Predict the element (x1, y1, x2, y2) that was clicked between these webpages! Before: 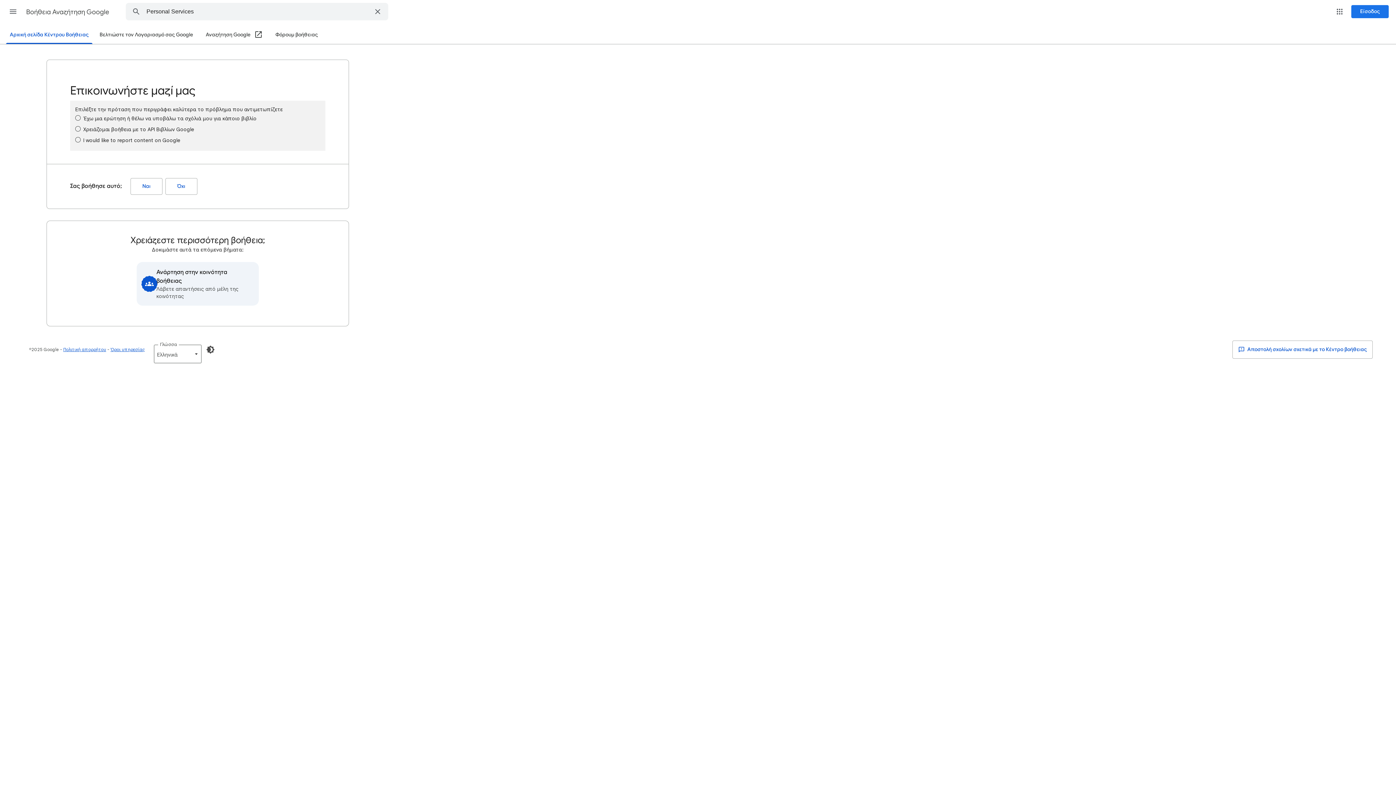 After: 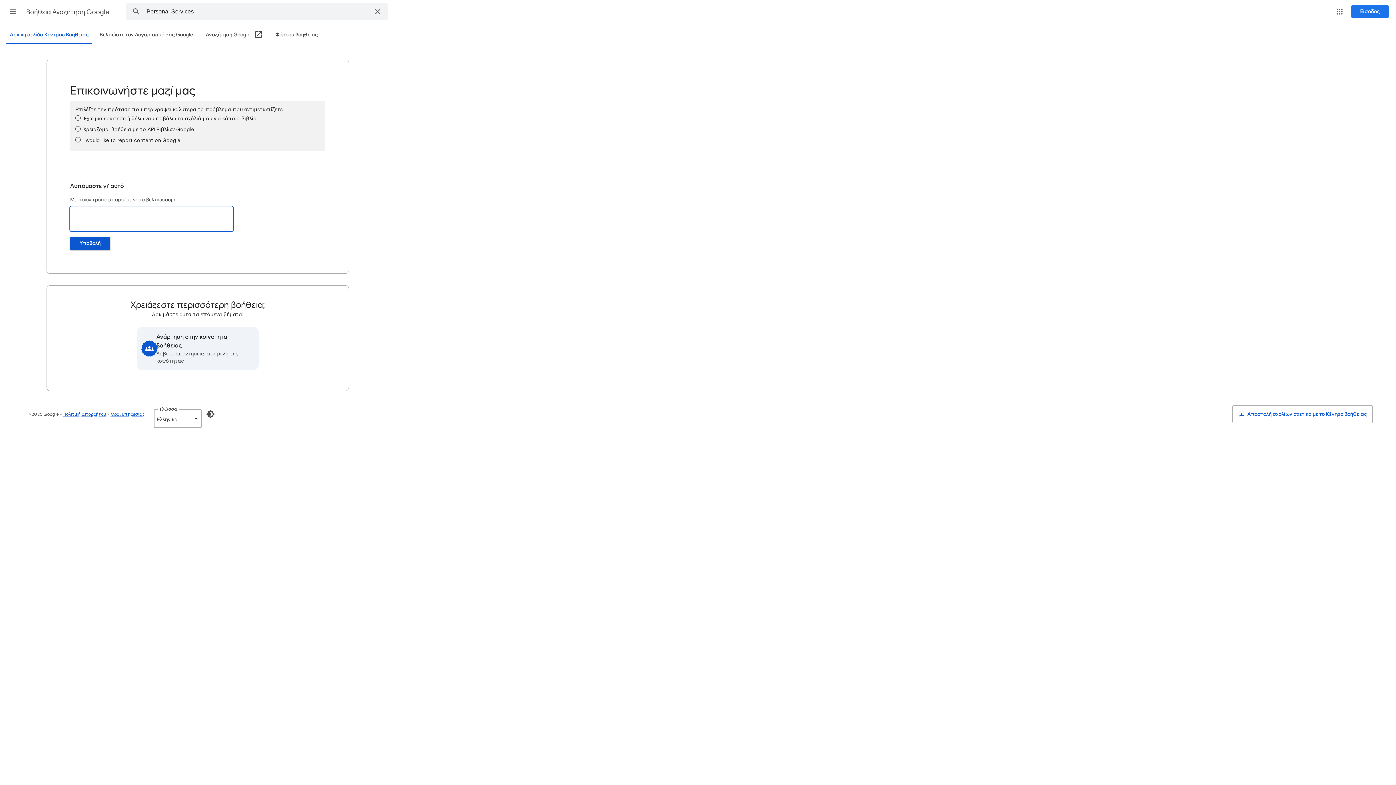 Action: label: Όχι (Σας βοήθησε αυτό;) bbox: (165, 178, 197, 194)